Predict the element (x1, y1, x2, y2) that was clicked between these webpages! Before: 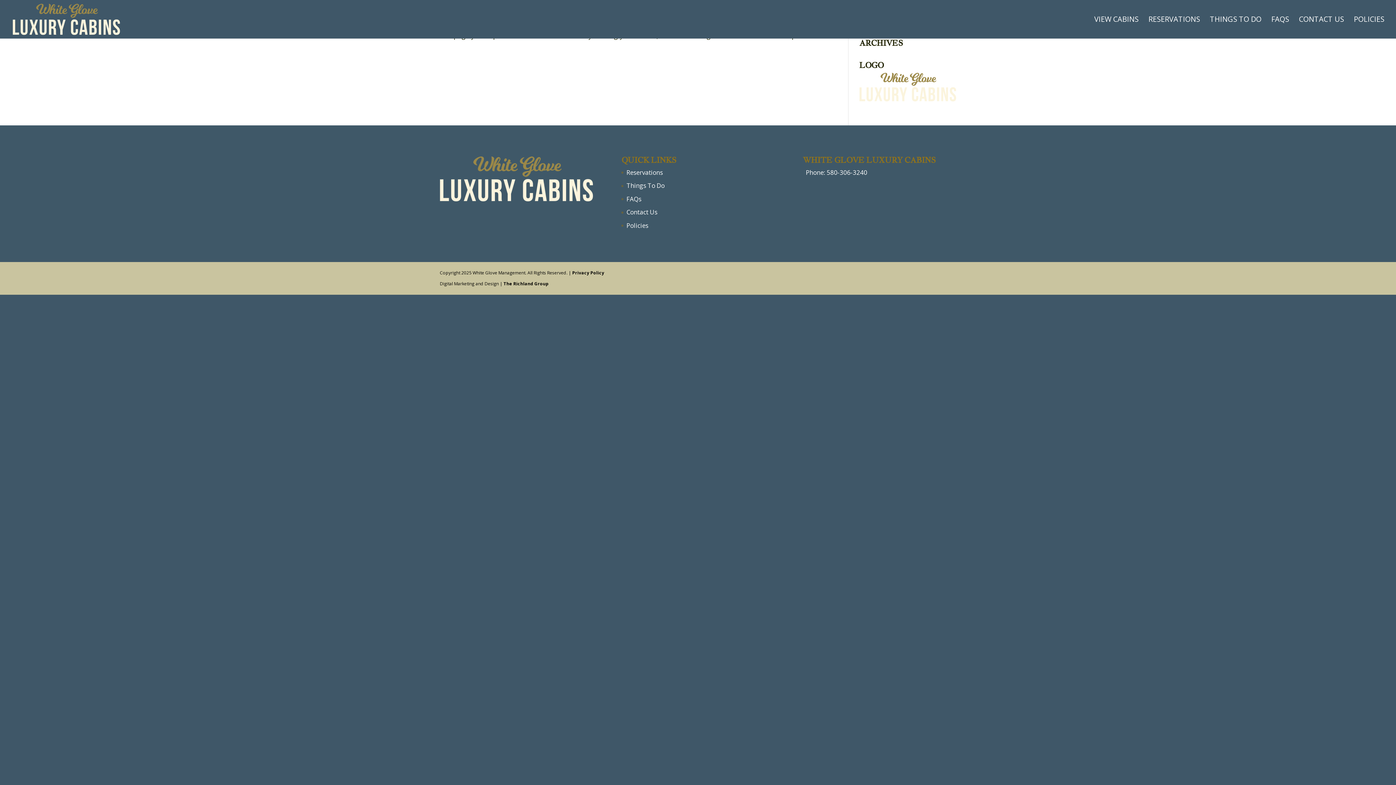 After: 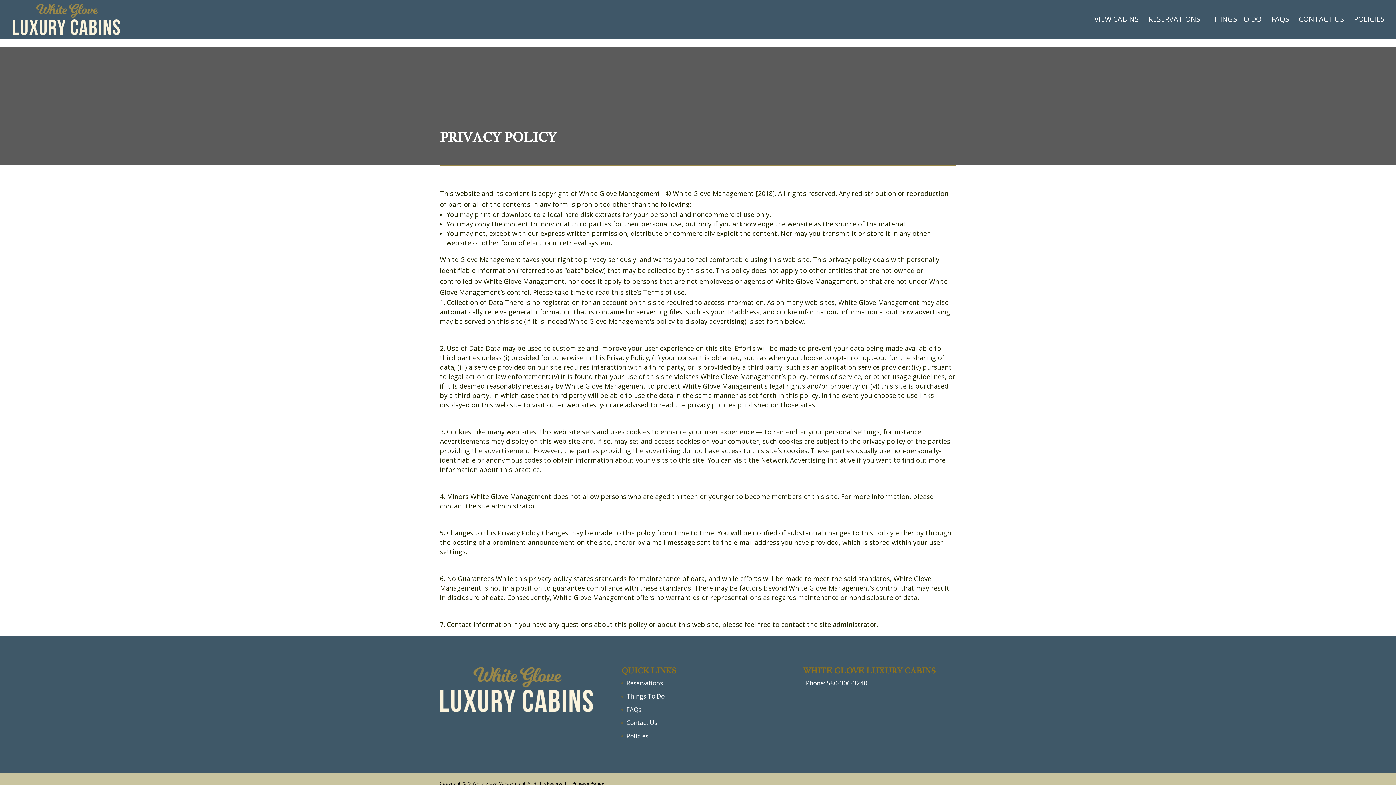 Action: bbox: (572, 269, 604, 276) label: Privacy Policy